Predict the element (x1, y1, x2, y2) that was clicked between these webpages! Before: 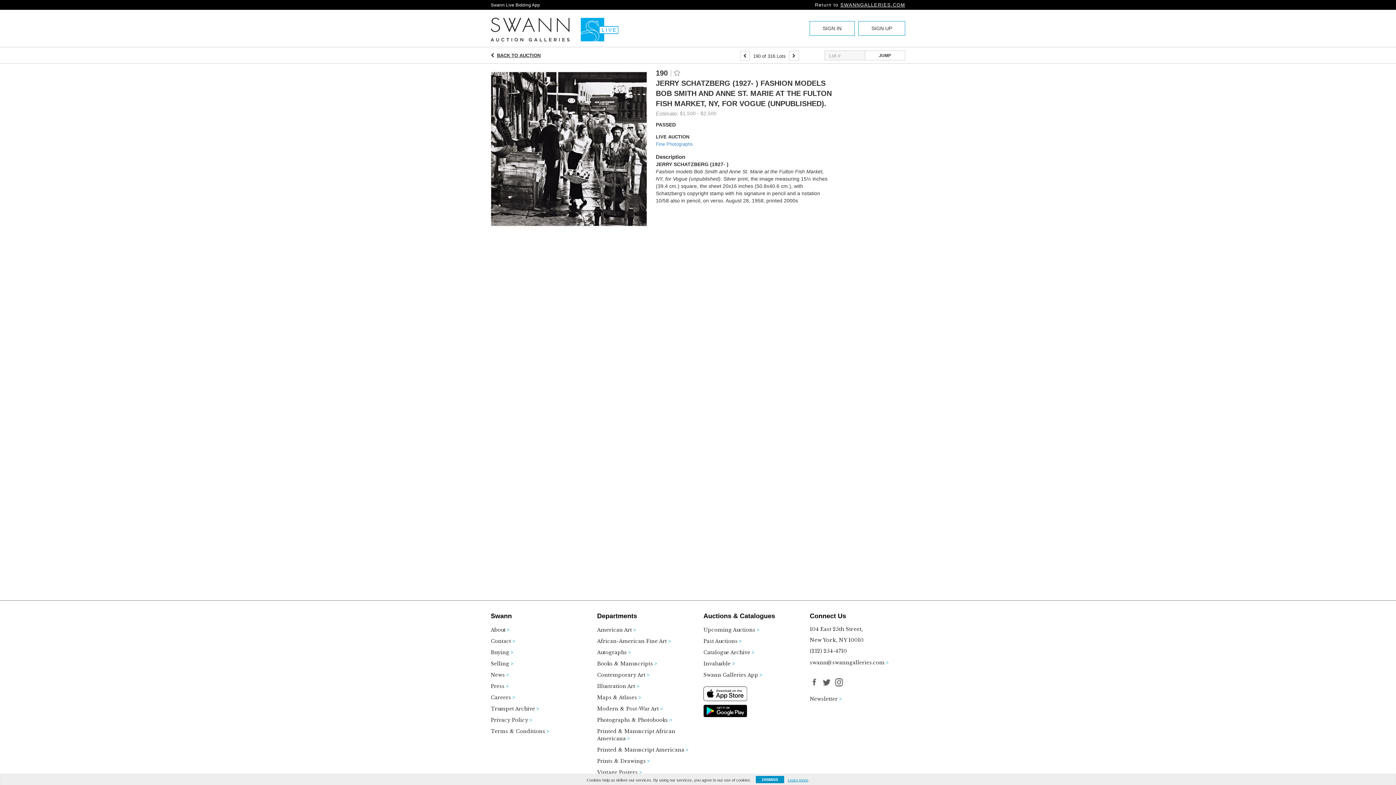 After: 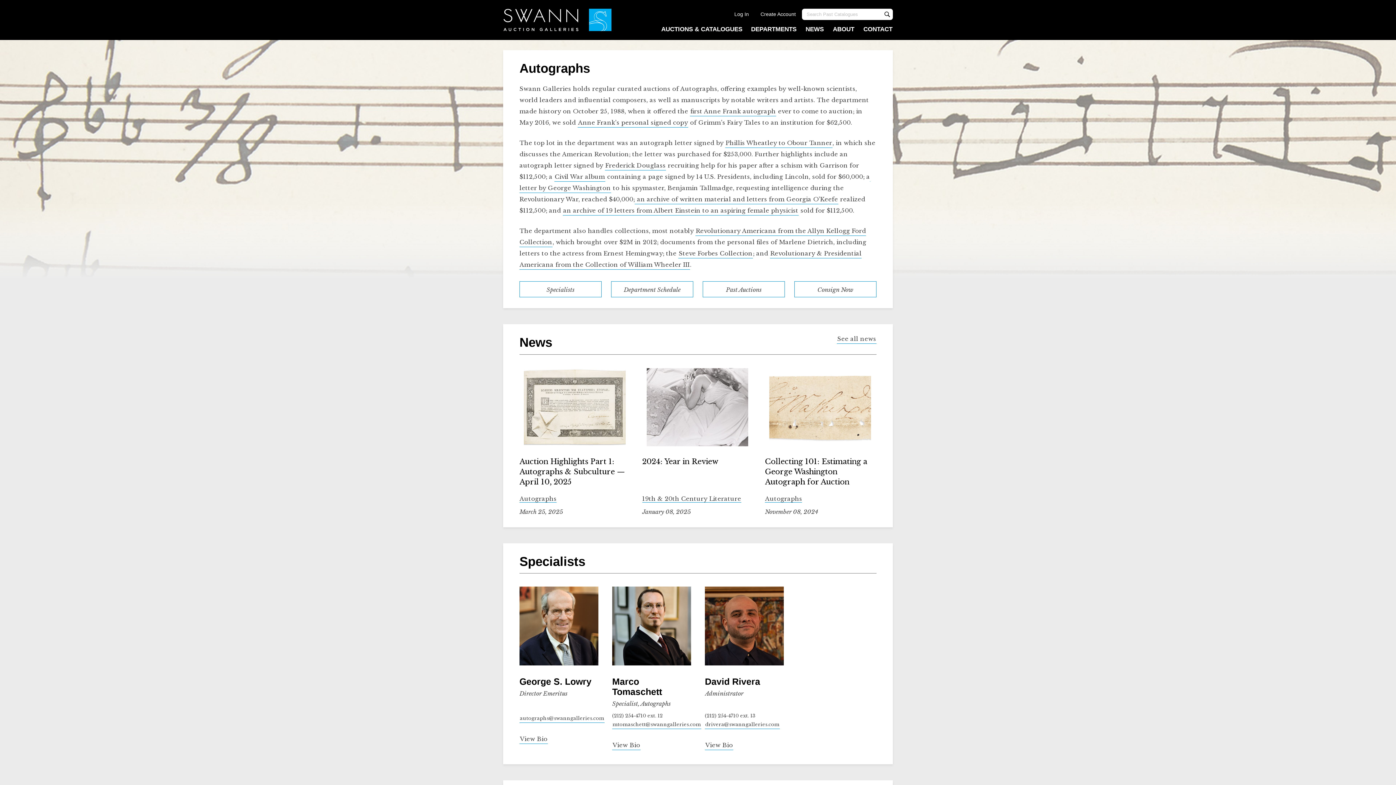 Action: label: Autographs bbox: (597, 649, 692, 660)